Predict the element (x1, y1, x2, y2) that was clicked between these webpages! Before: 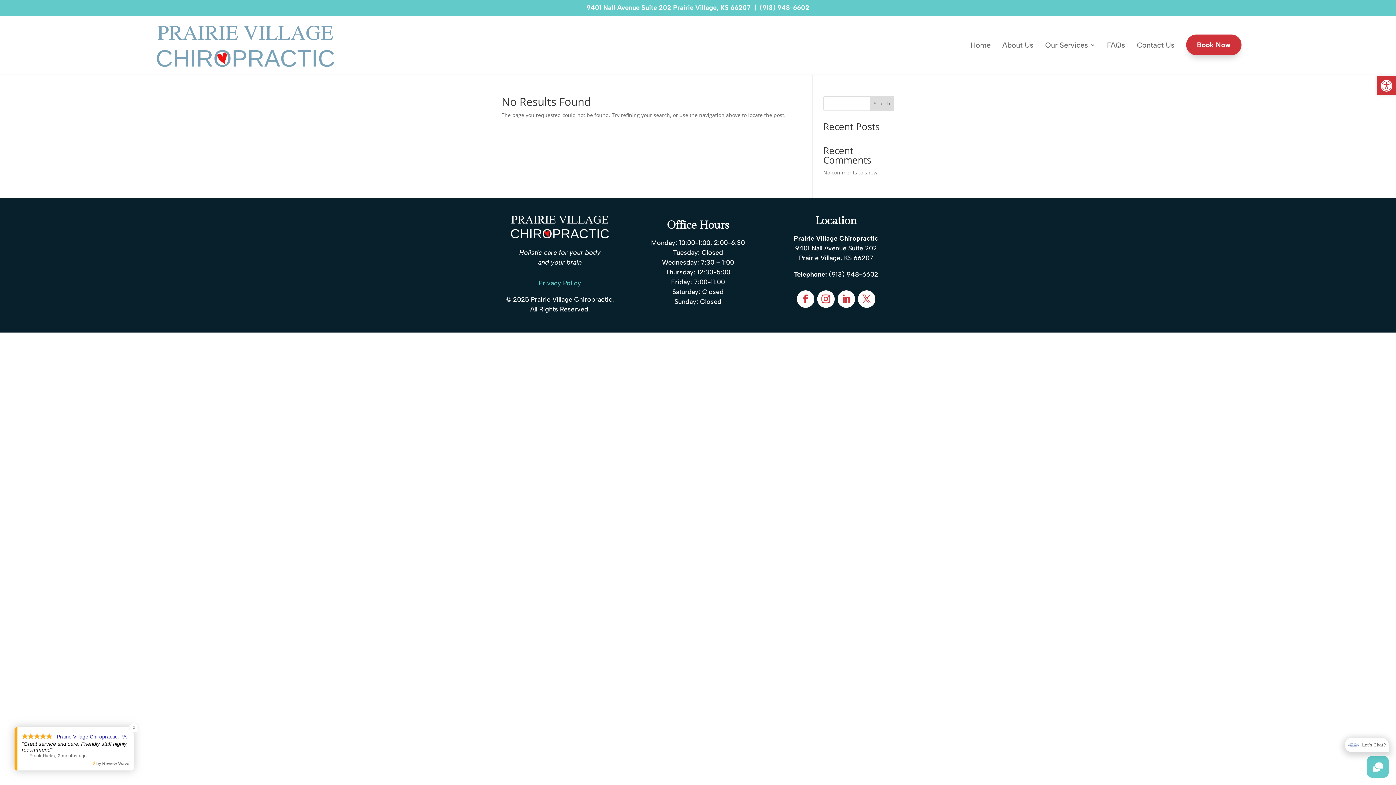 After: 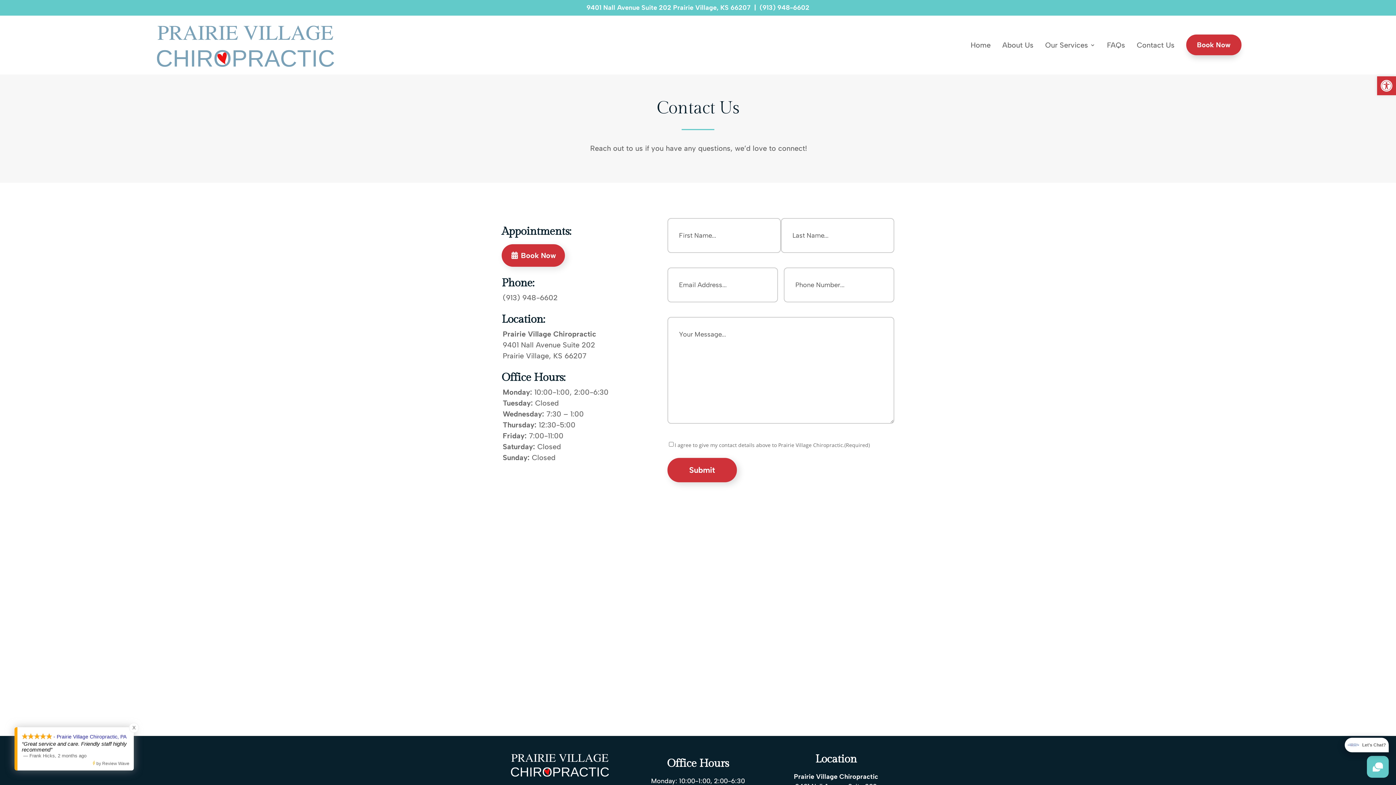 Action: label: Contact Us bbox: (1137, 19, 1174, 70)